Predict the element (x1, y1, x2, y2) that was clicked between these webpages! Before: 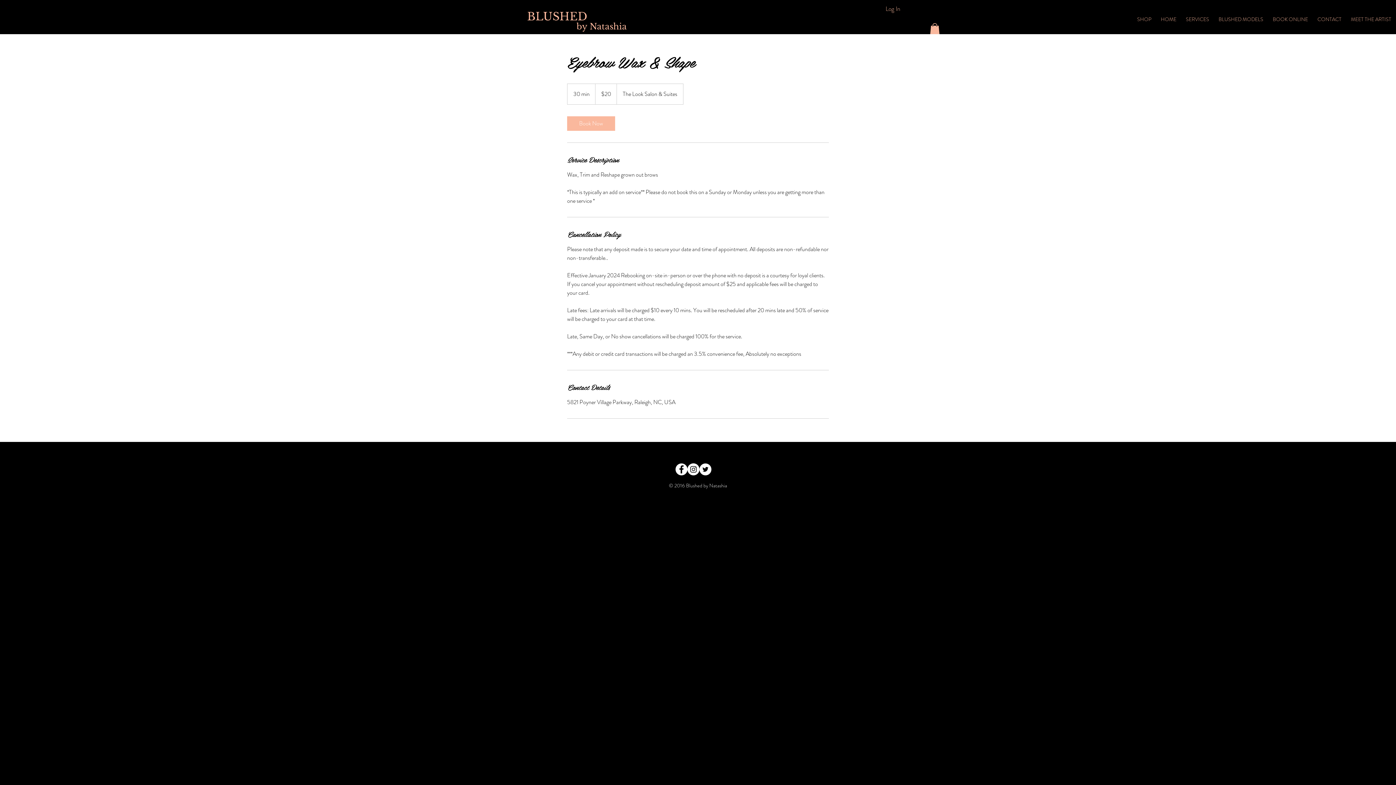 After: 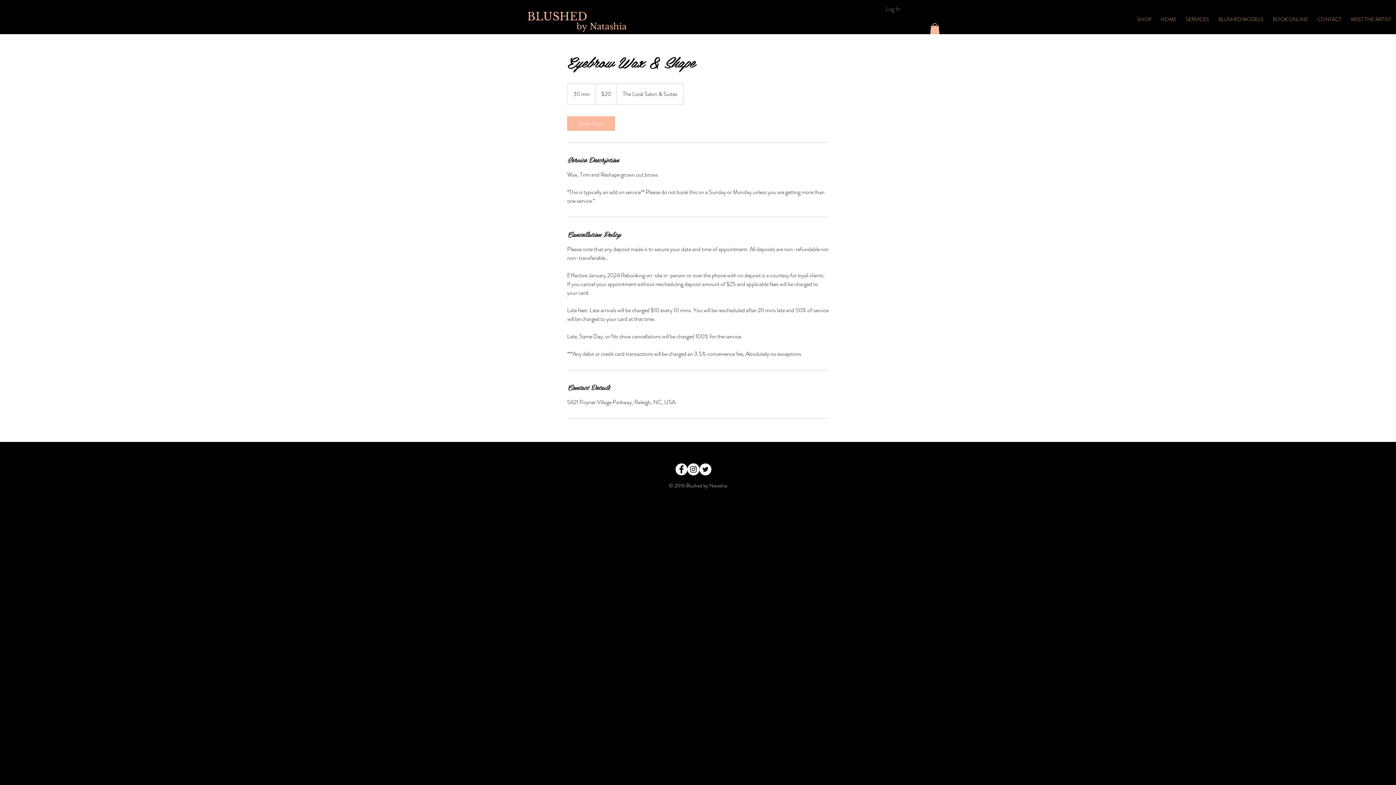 Action: bbox: (880, 2, 905, 15) label: Log In